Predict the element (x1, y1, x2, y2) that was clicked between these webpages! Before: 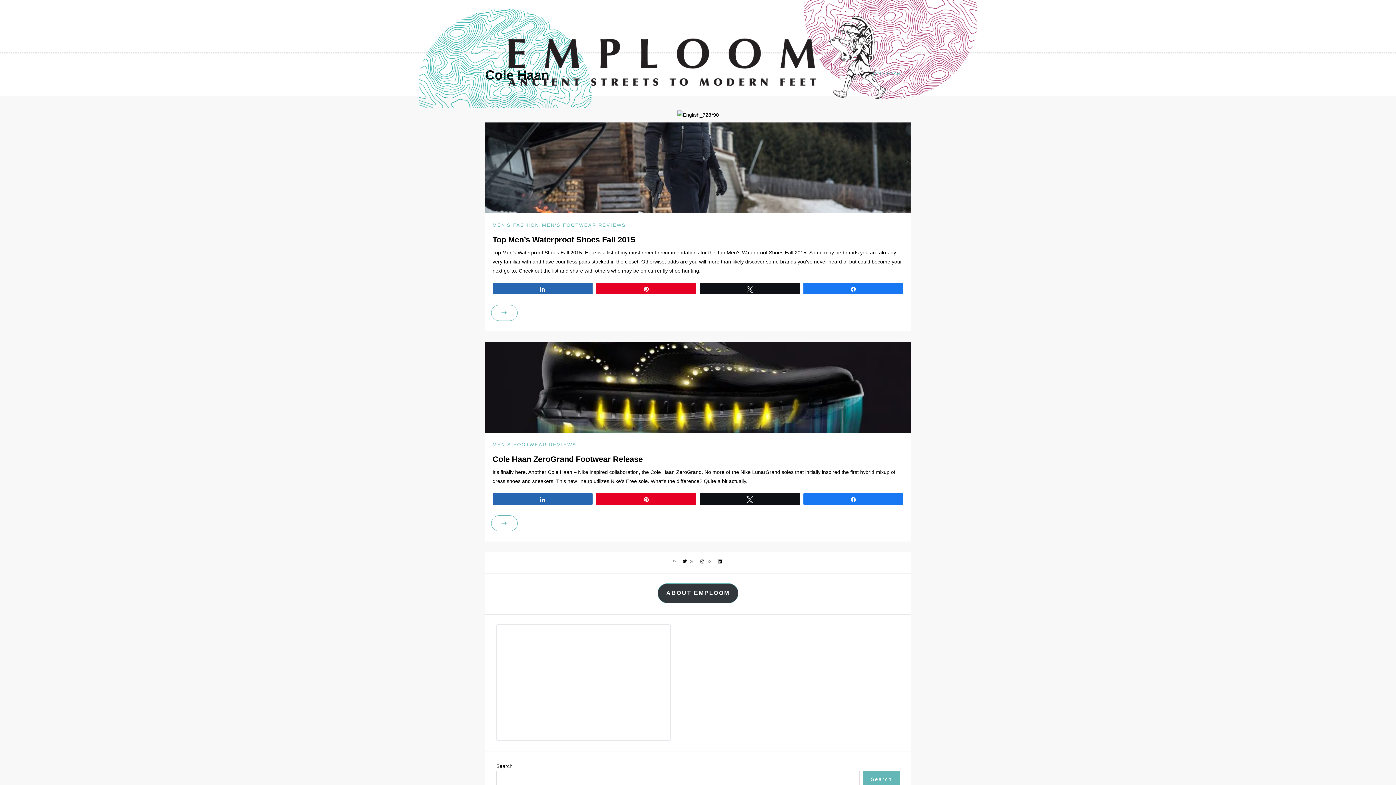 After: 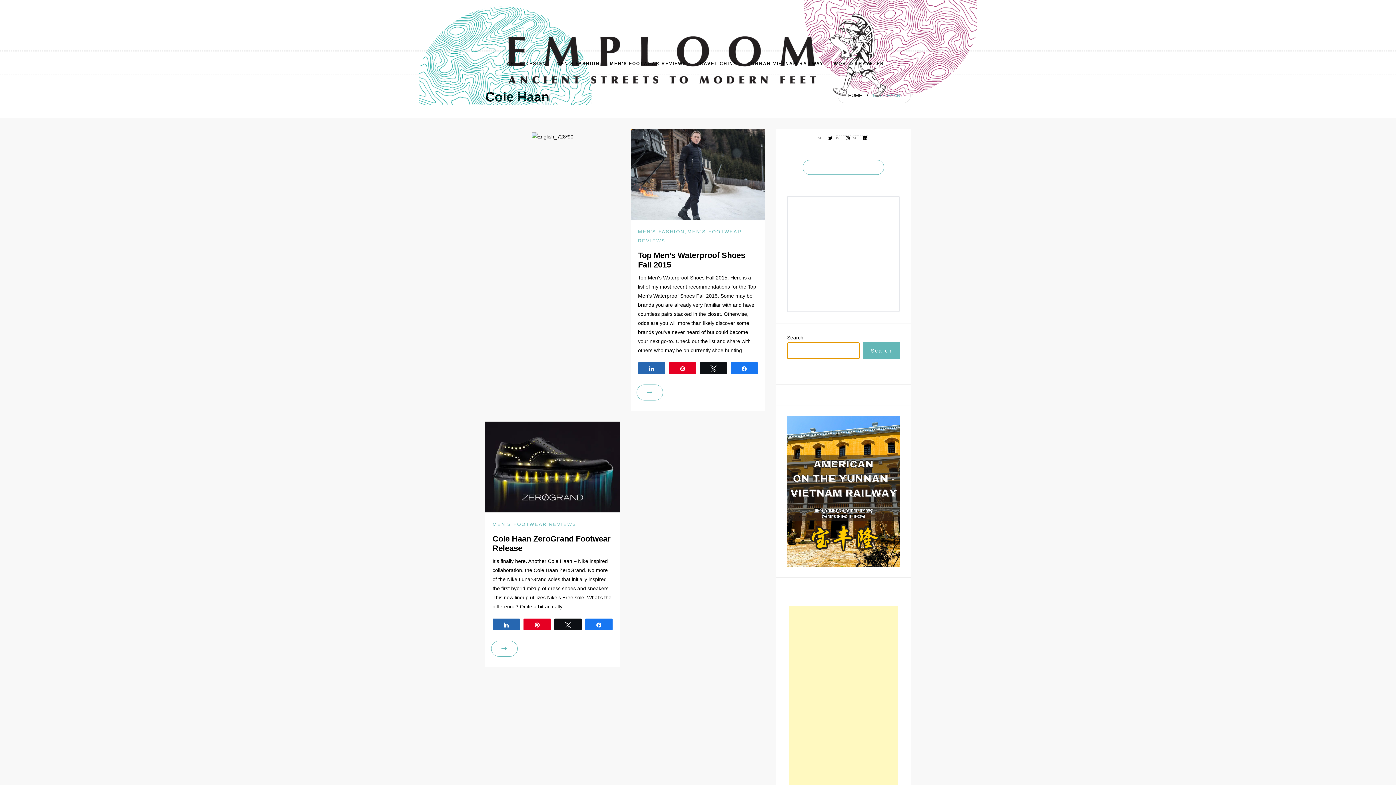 Action: label: Search bbox: (863, 771, 900, 787)